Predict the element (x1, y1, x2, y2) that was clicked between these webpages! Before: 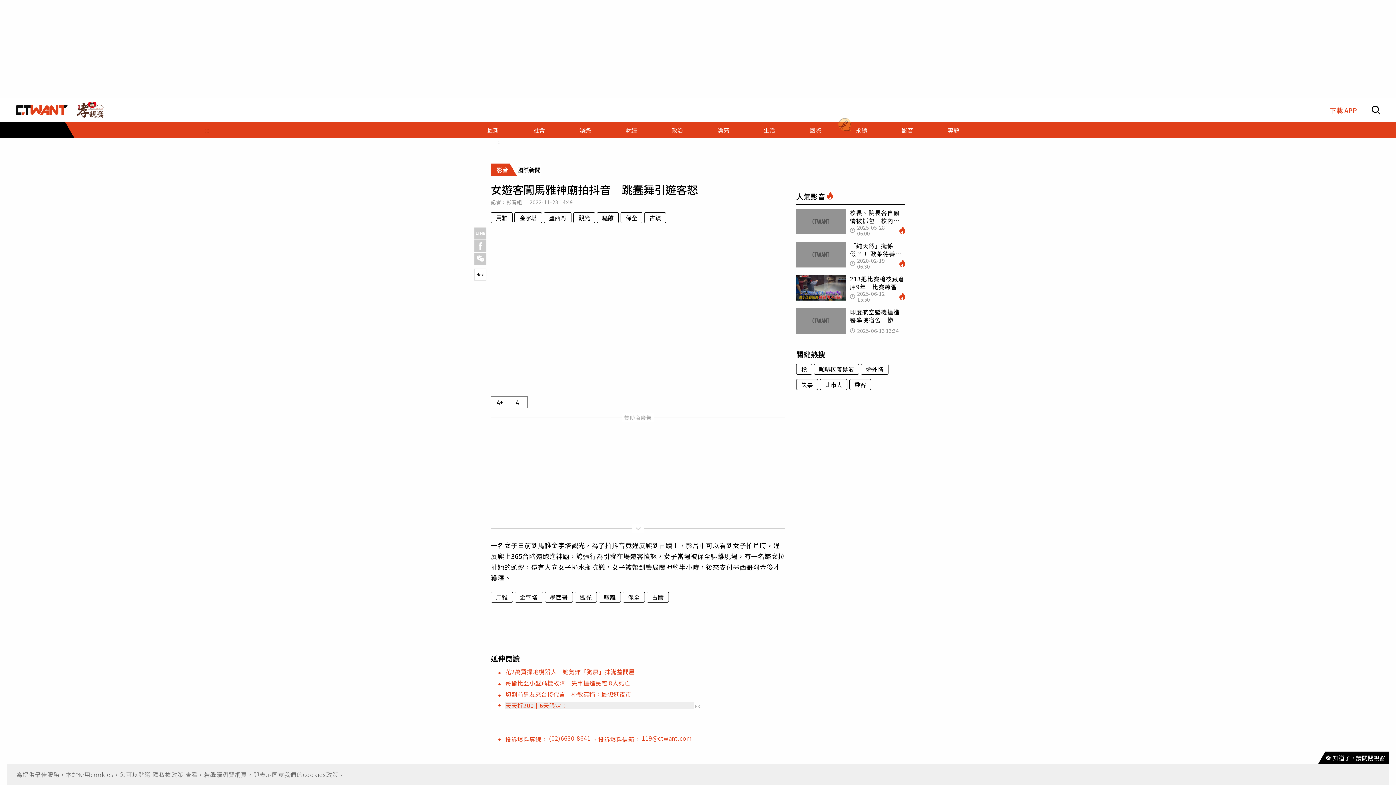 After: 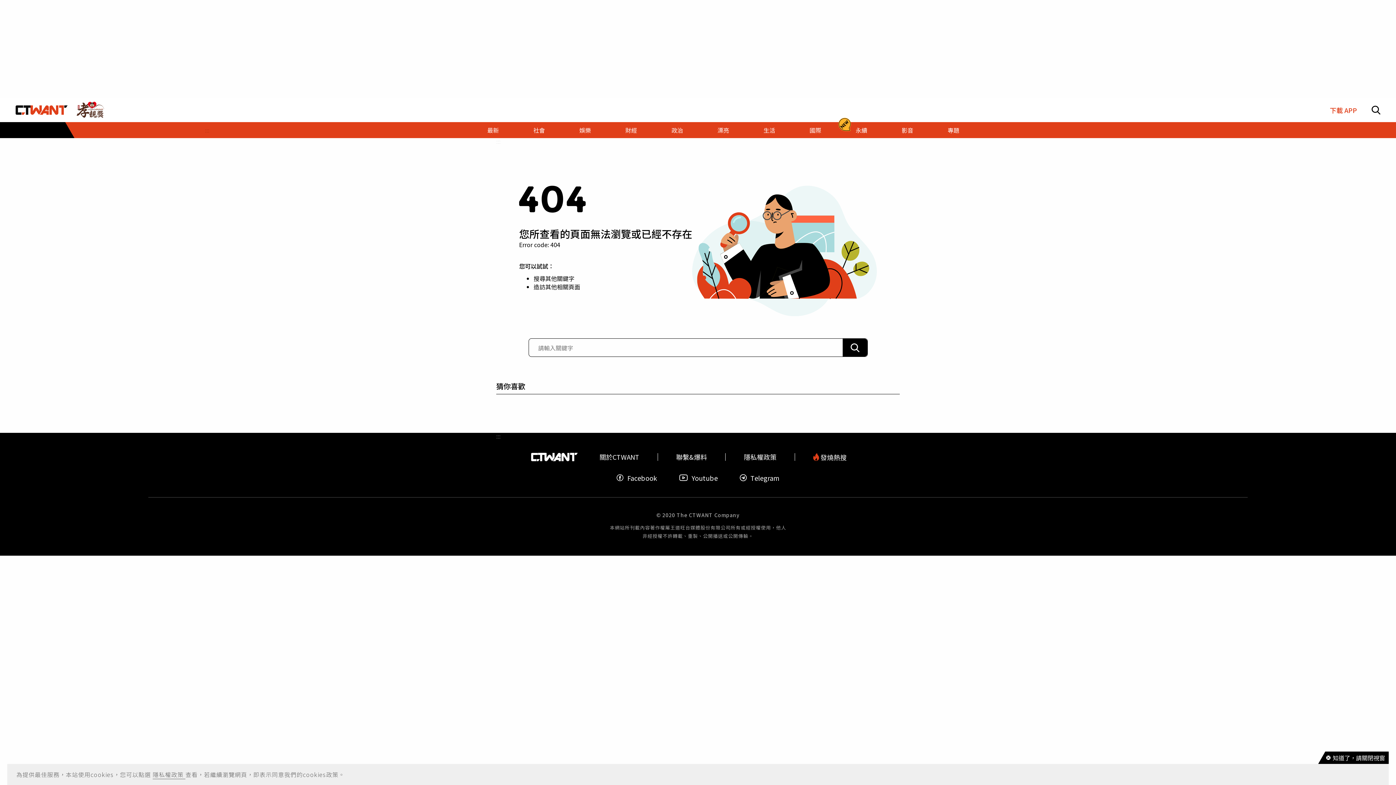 Action: bbox: (796, 208, 905, 236) label: 校長、院長各自偷情被抓包　校內大談辦公室戀情
2025-05-28 06:00